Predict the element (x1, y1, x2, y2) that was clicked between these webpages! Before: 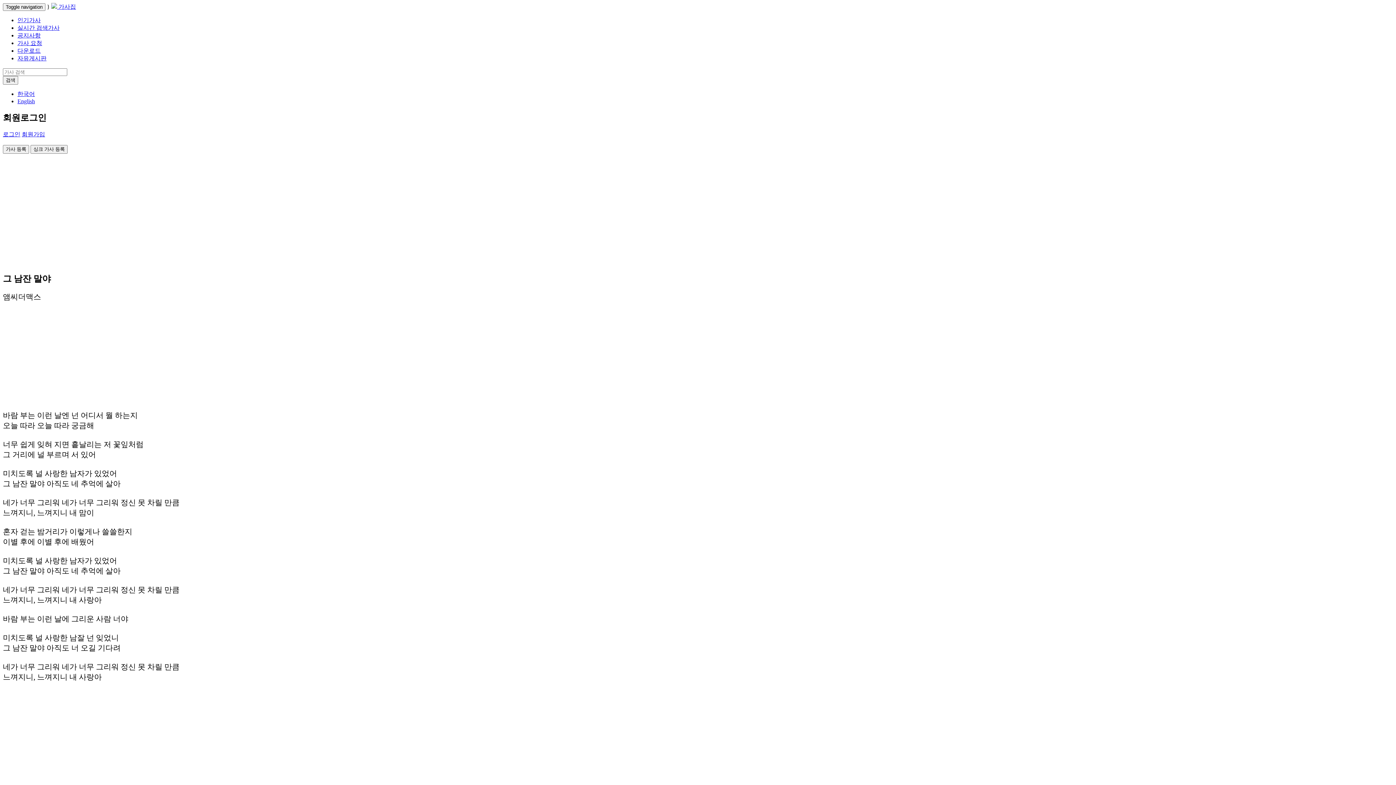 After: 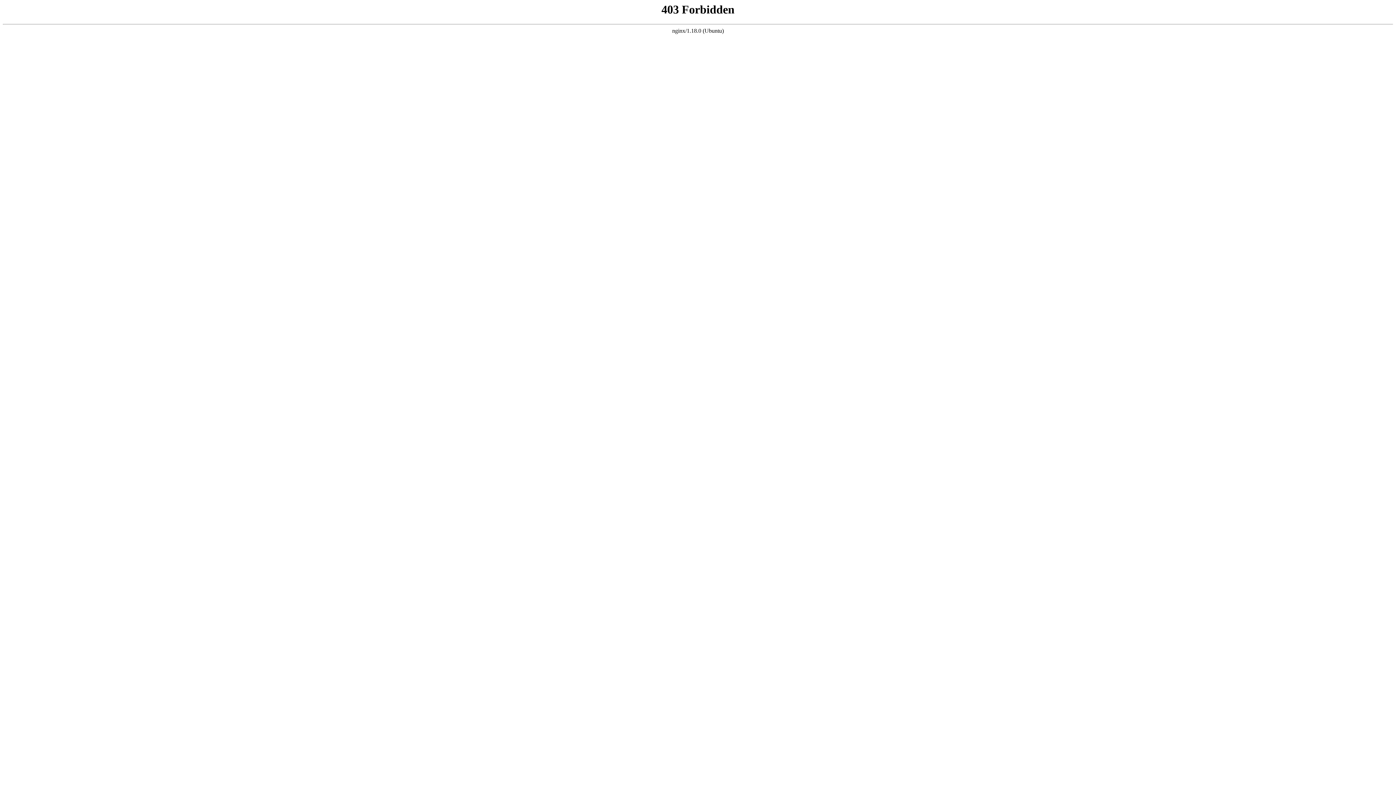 Action: bbox: (17, 40, 42, 46) label: 가사 요청